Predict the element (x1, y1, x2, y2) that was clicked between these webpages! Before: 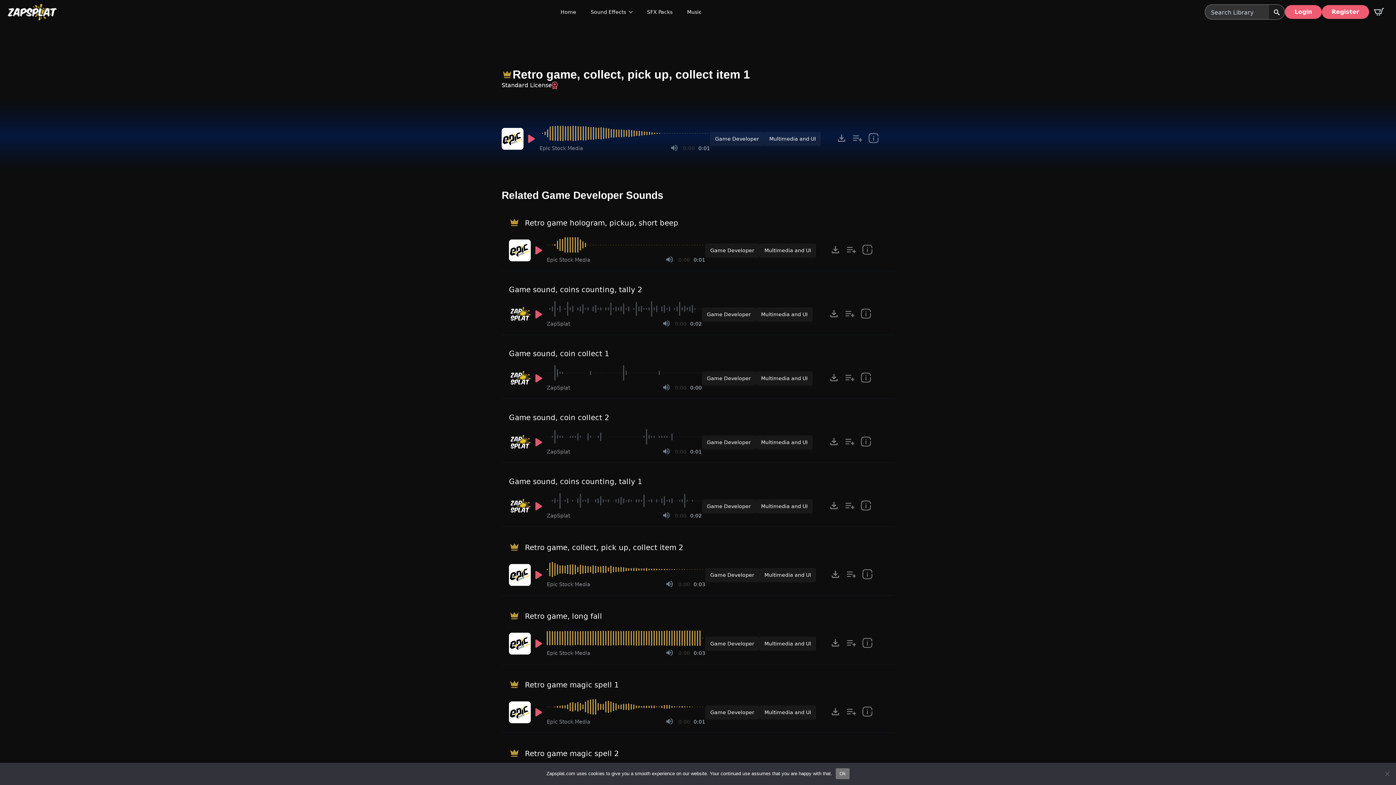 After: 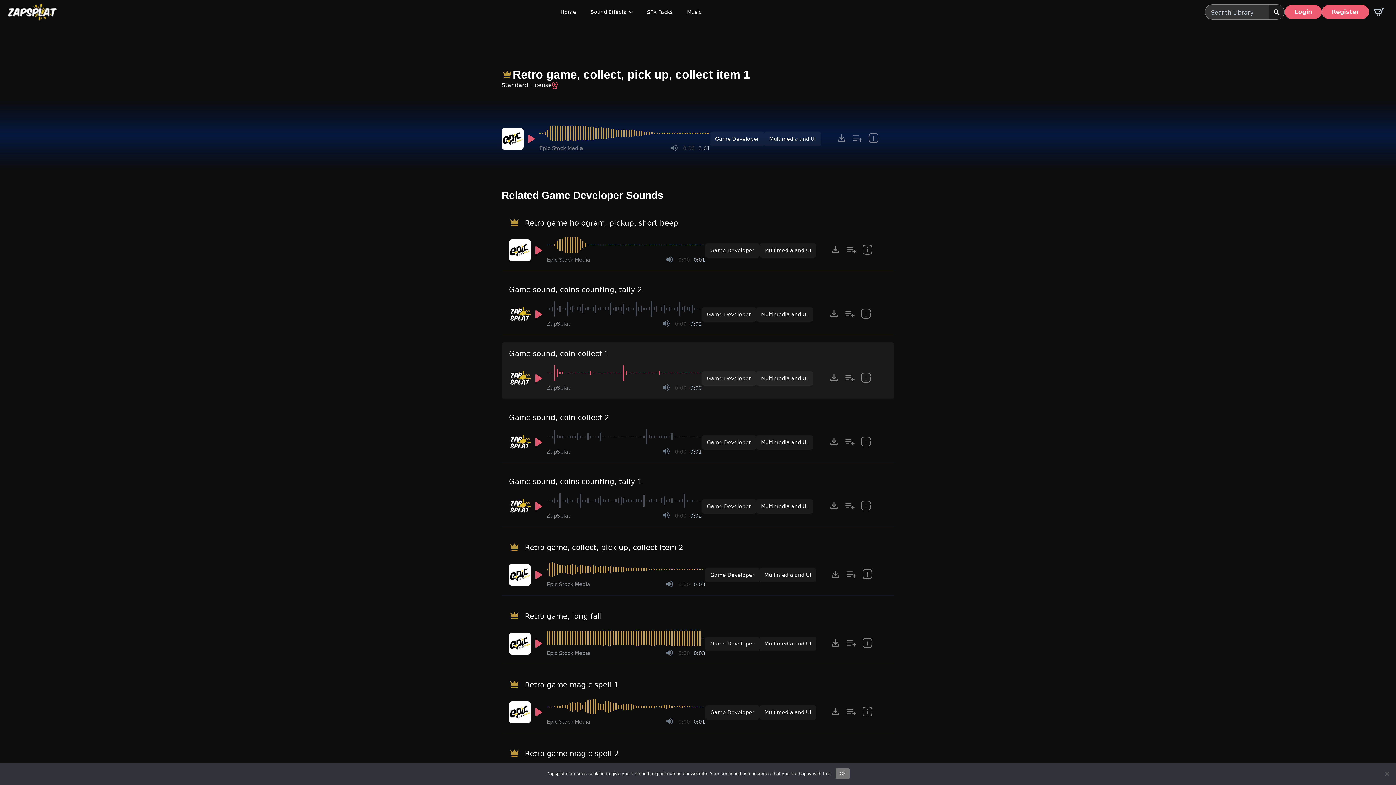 Action: label: Play bbox: (530, 370, 546, 386)